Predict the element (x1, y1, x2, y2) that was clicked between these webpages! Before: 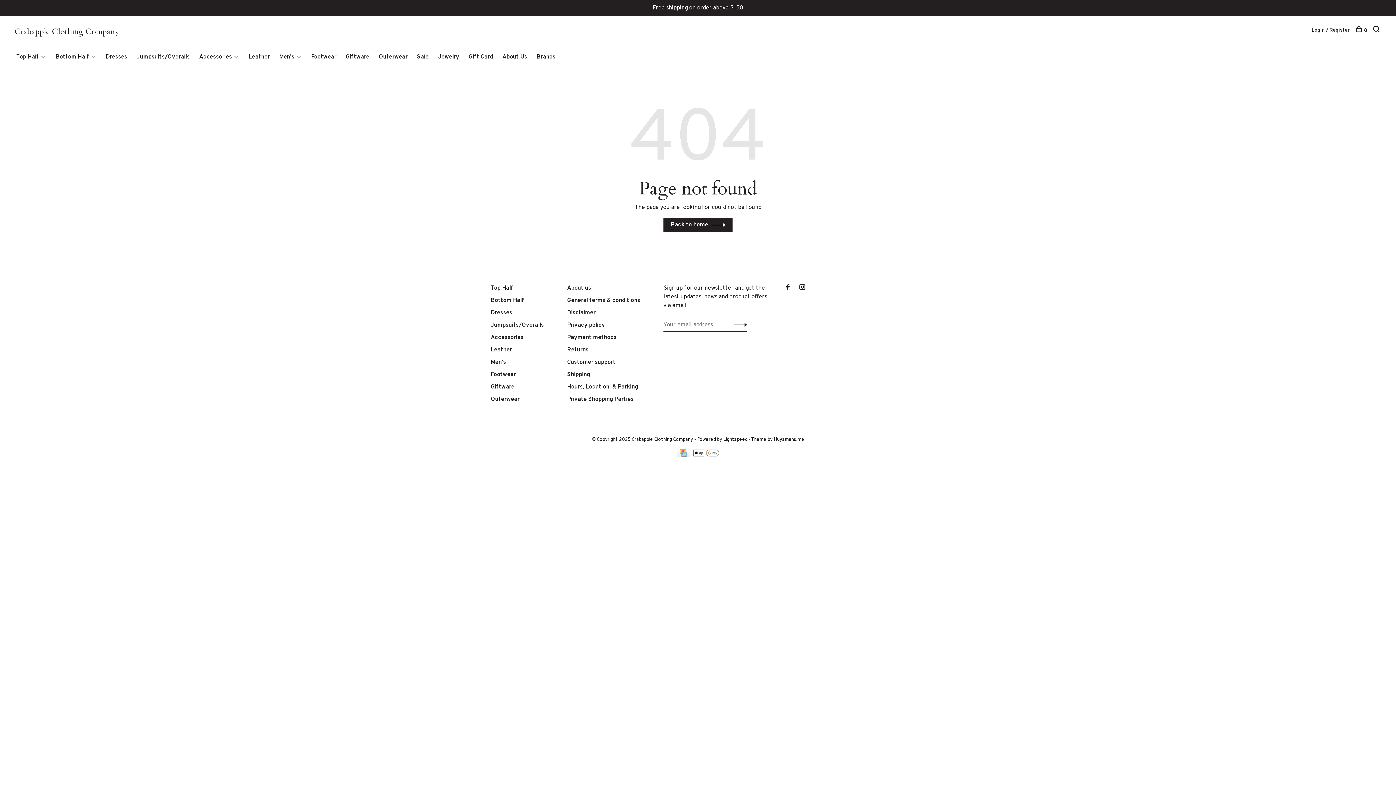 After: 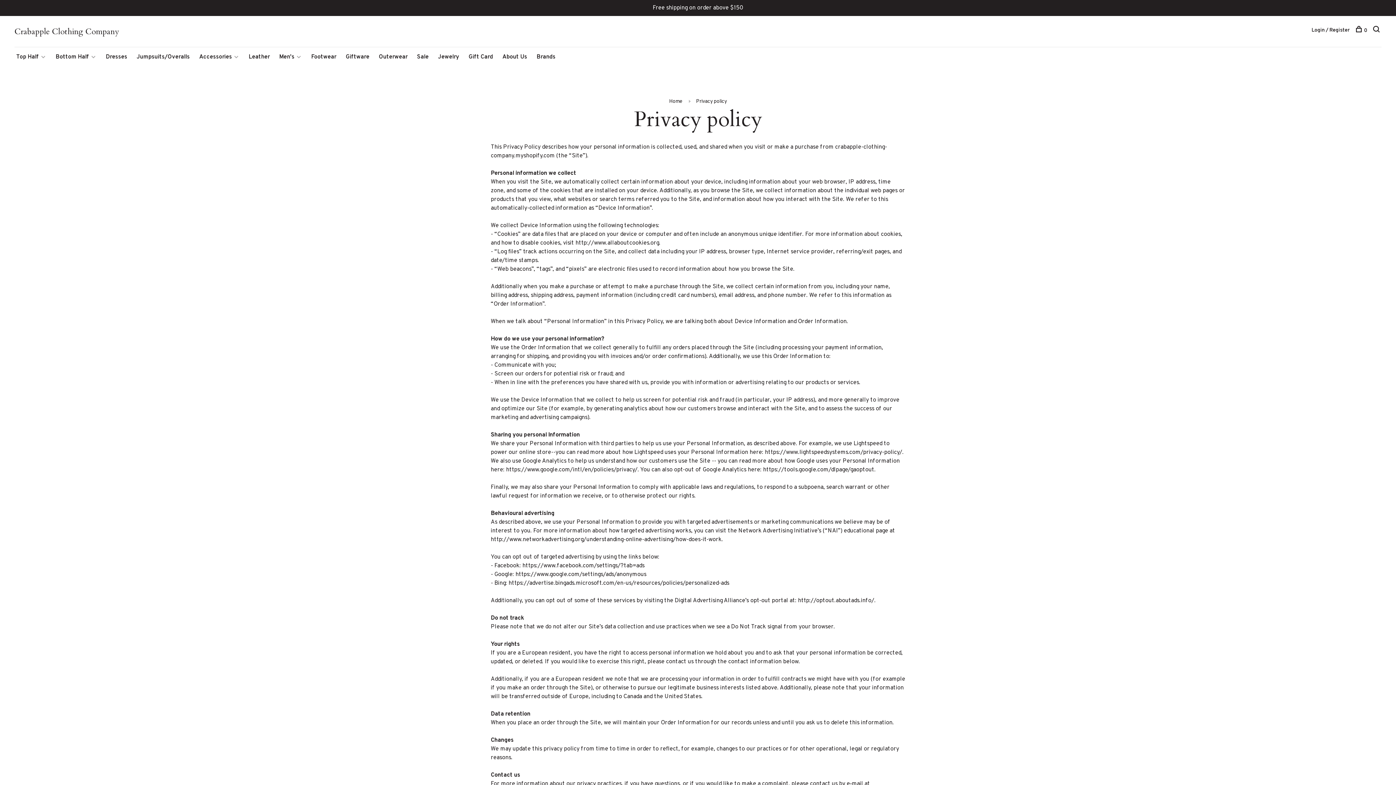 Action: label: Privacy policy bbox: (567, 321, 605, 329)